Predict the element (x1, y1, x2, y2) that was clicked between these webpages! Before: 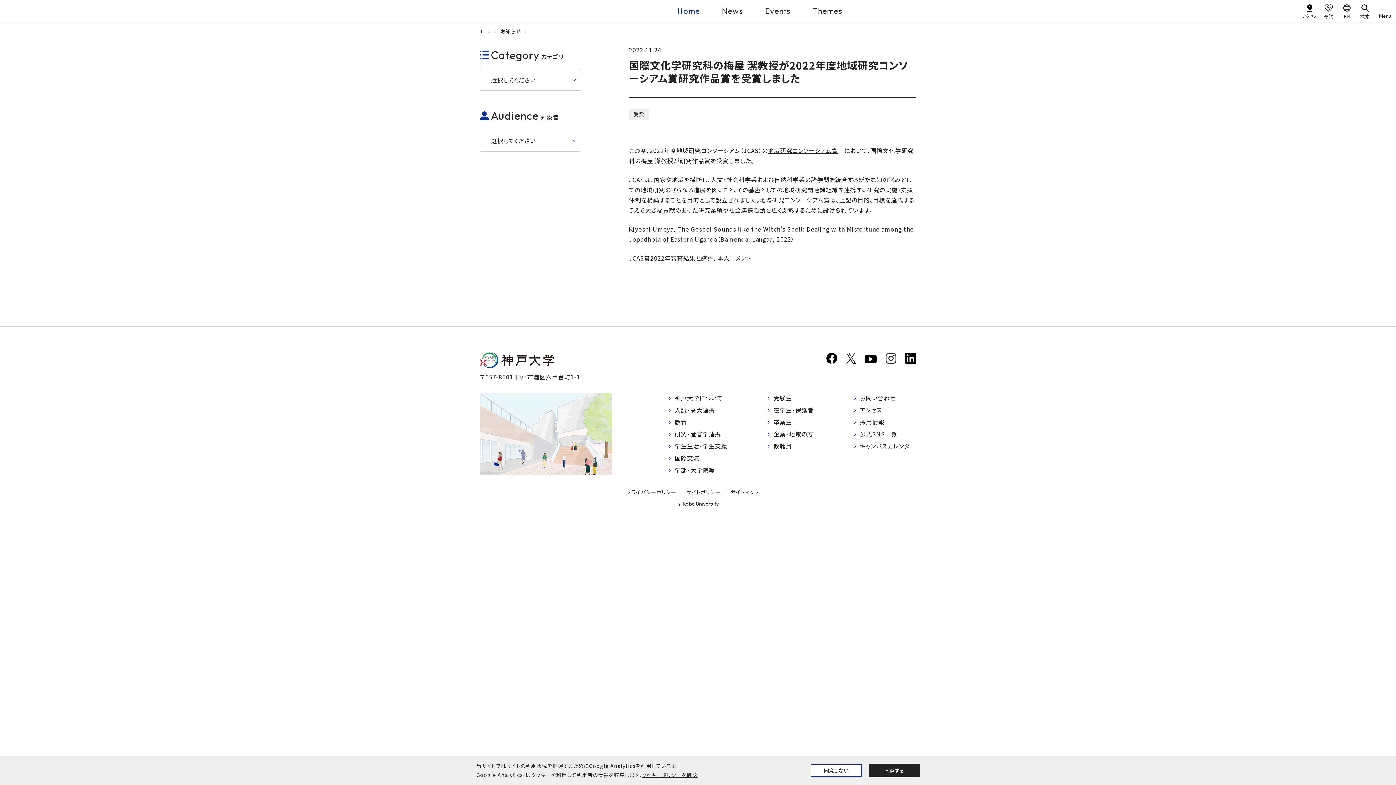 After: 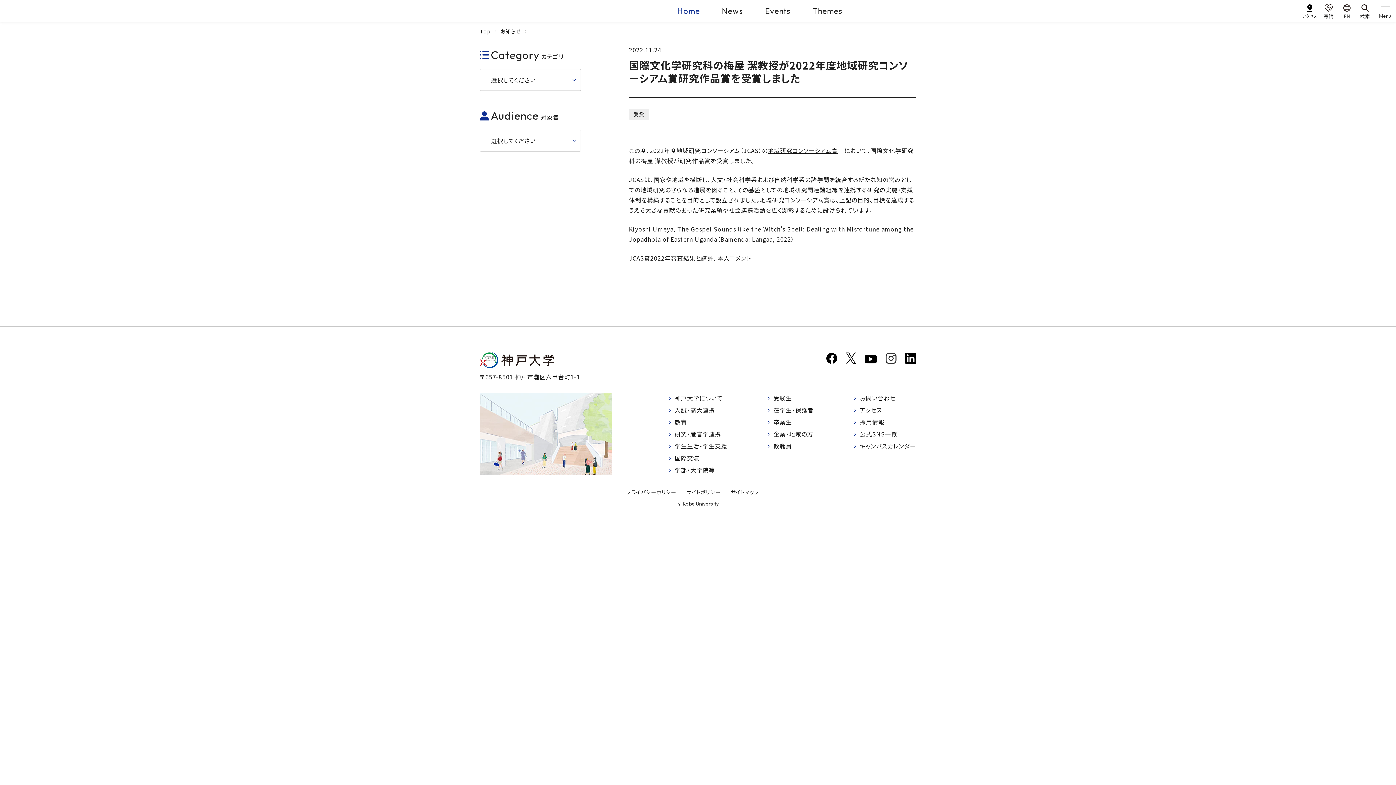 Action: label: 同意する bbox: (869, 764, 920, 777)